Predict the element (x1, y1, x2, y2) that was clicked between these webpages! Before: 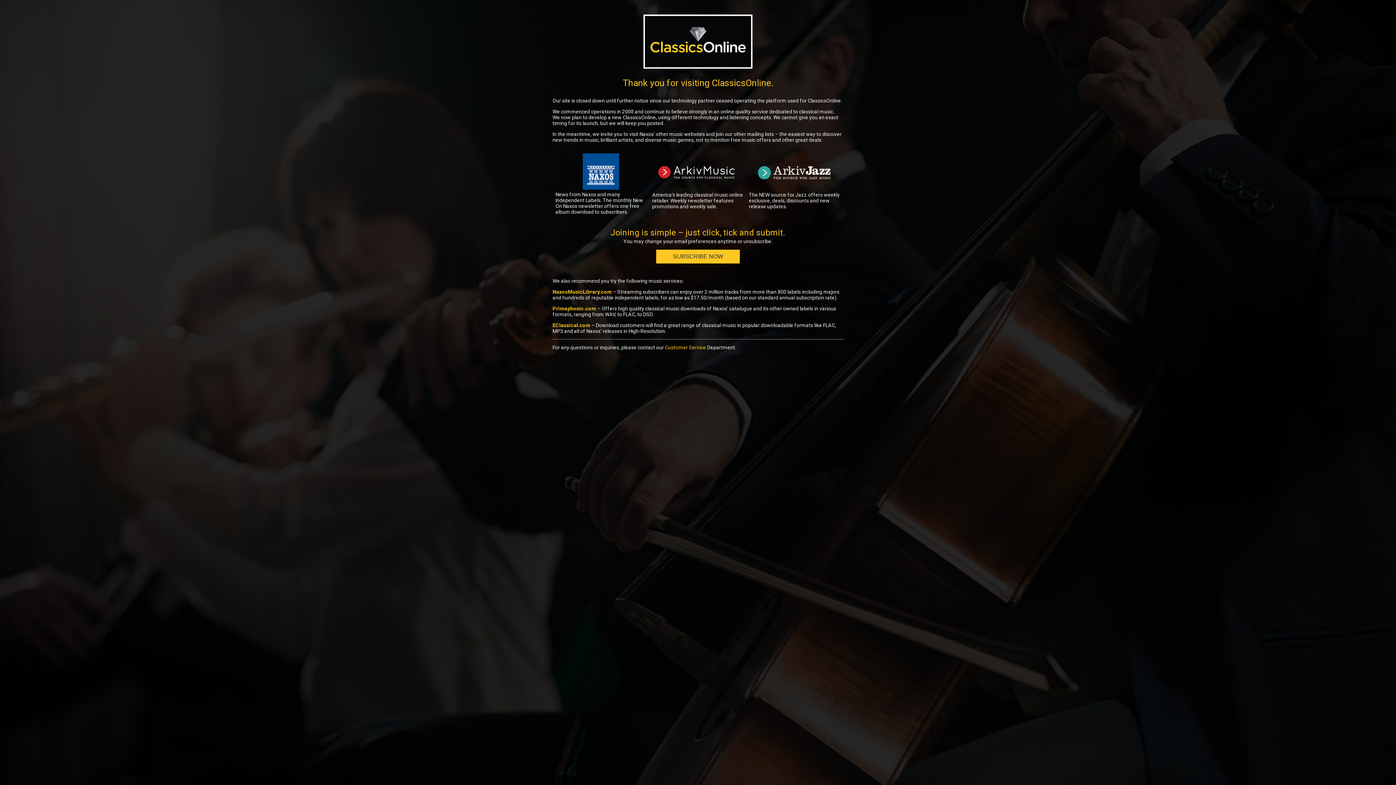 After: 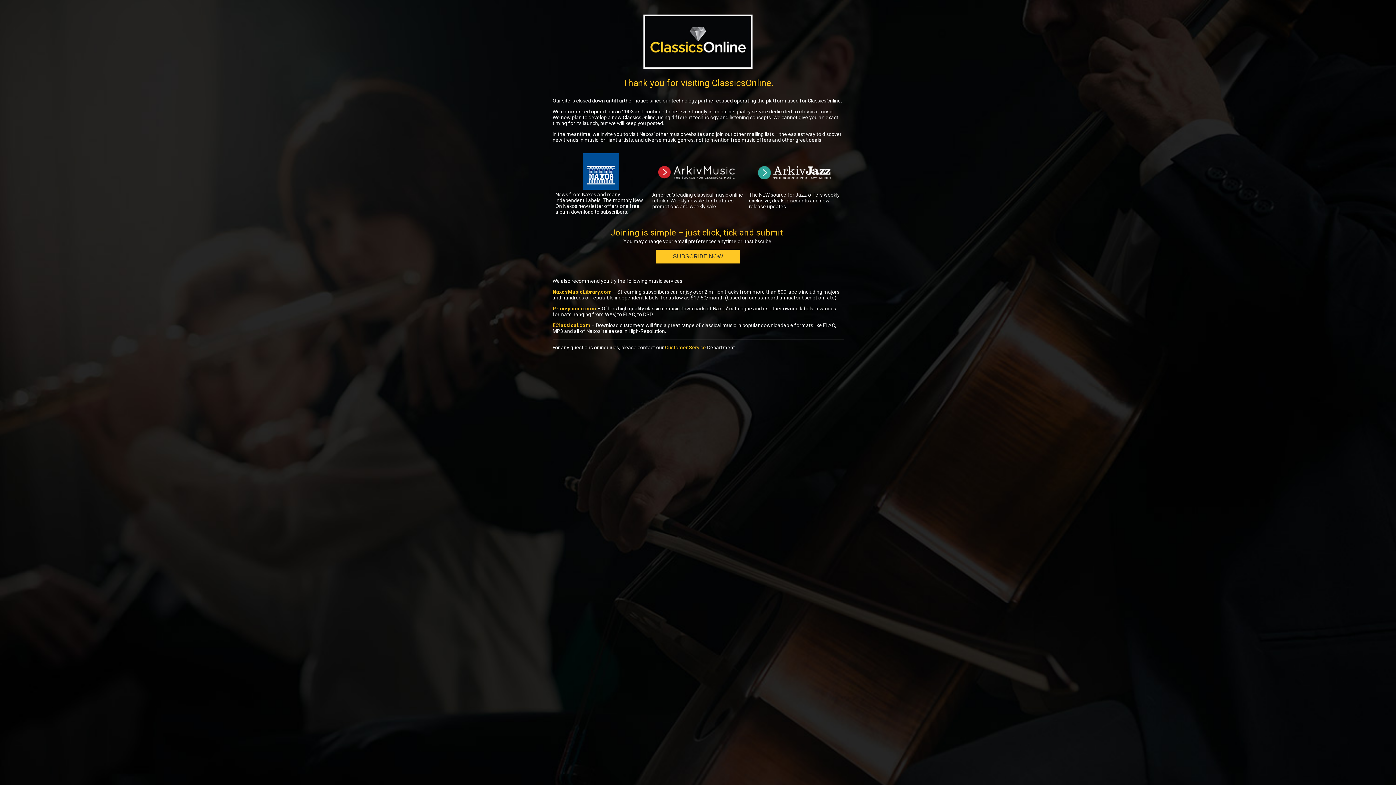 Action: bbox: (656, 176, 738, 182)